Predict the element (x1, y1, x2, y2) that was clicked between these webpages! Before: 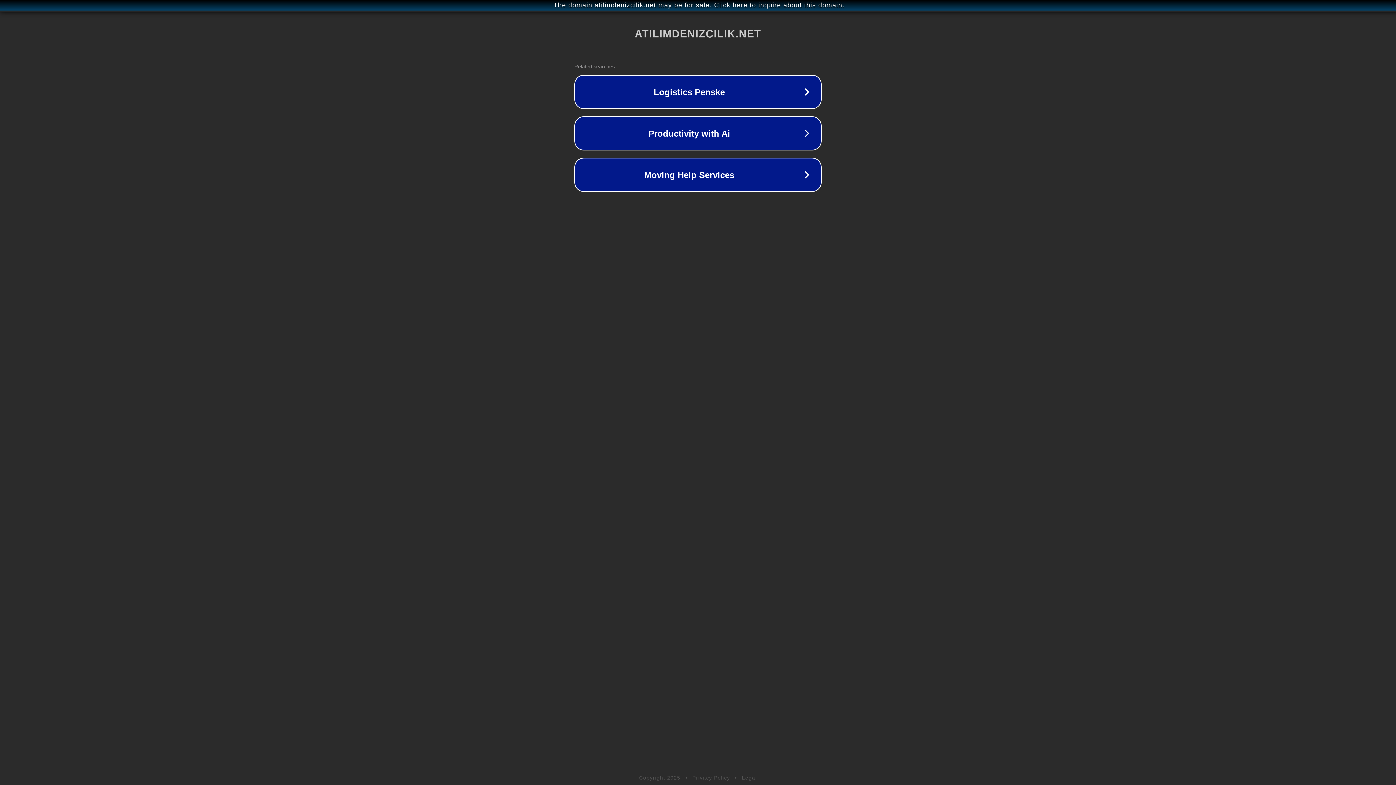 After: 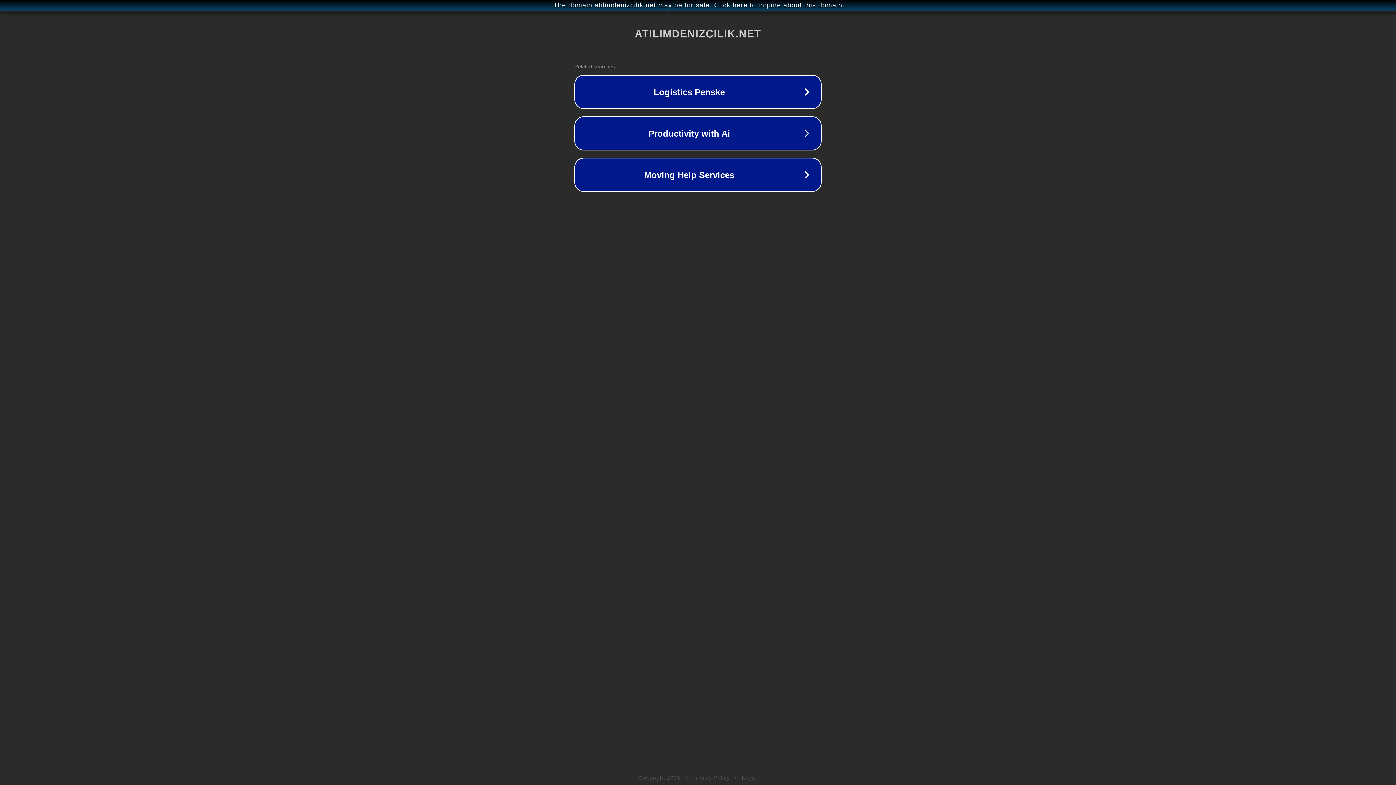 Action: label: Privacy Policy bbox: (692, 775, 730, 781)